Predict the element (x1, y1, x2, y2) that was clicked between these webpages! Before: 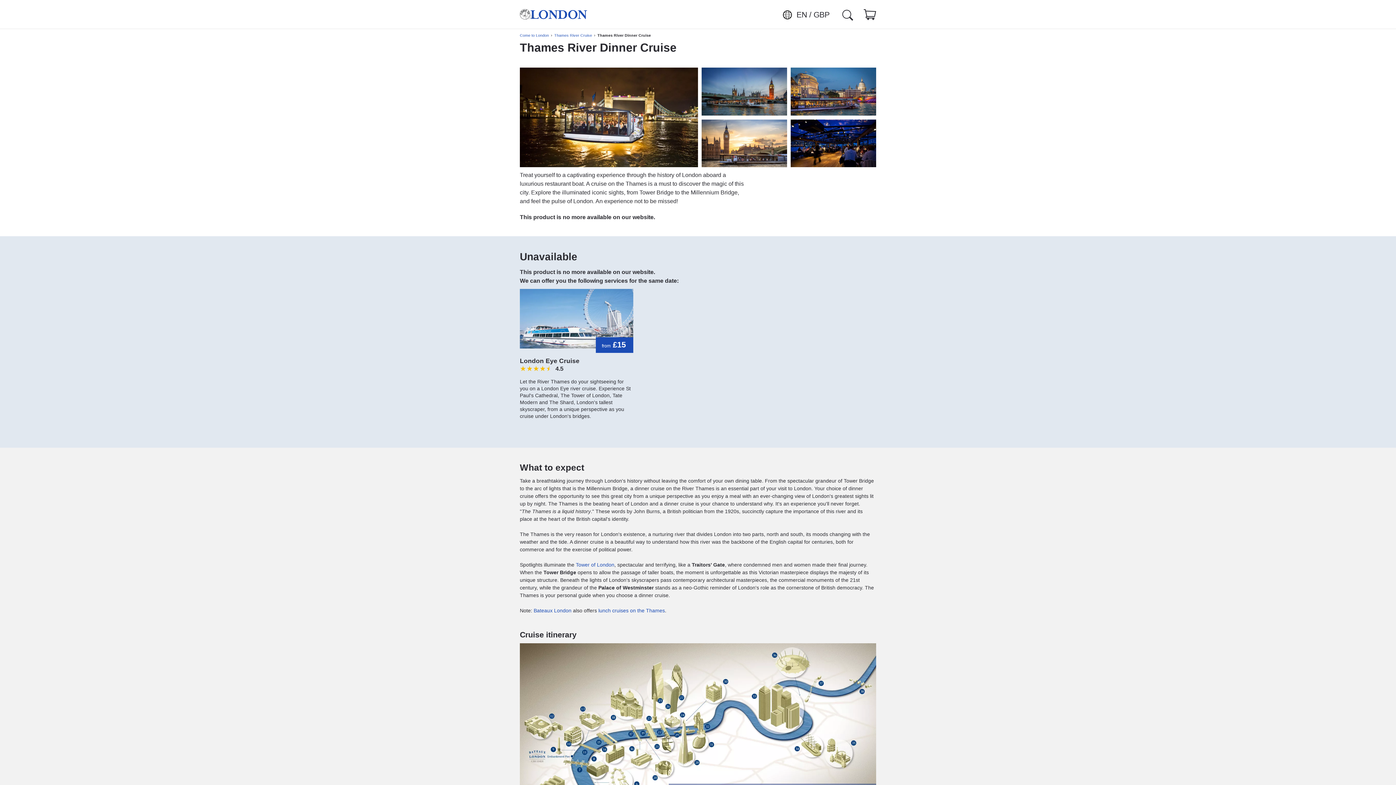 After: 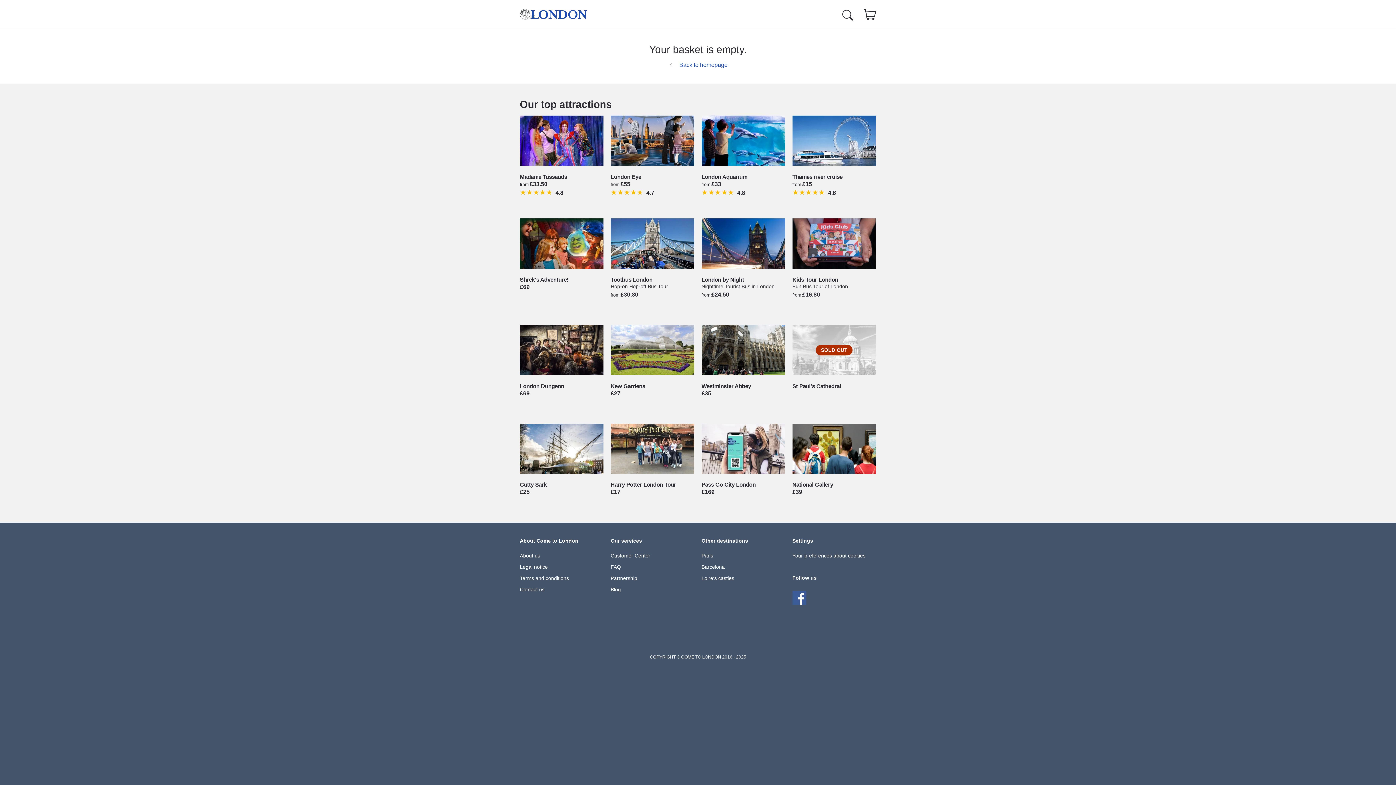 Action: bbox: (864, 8, 876, 20)